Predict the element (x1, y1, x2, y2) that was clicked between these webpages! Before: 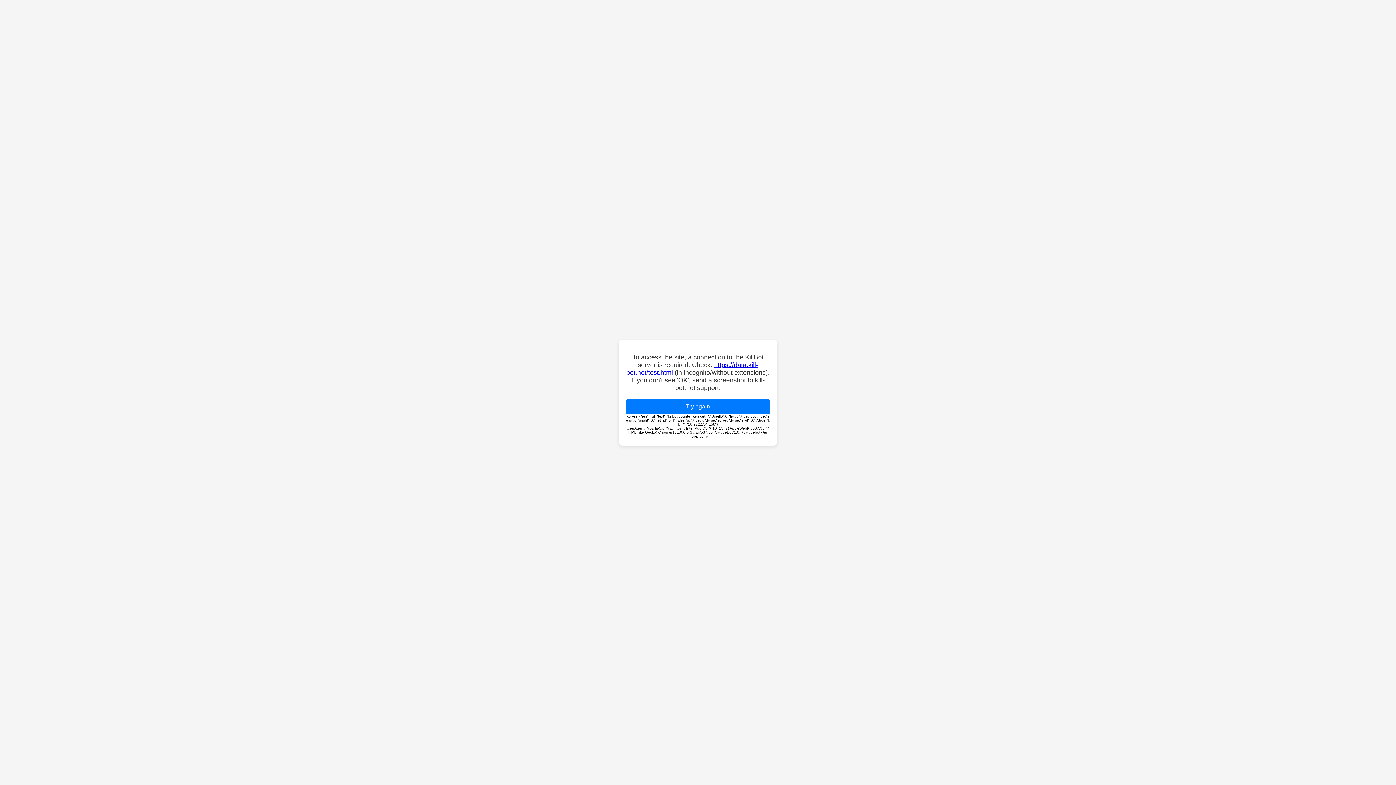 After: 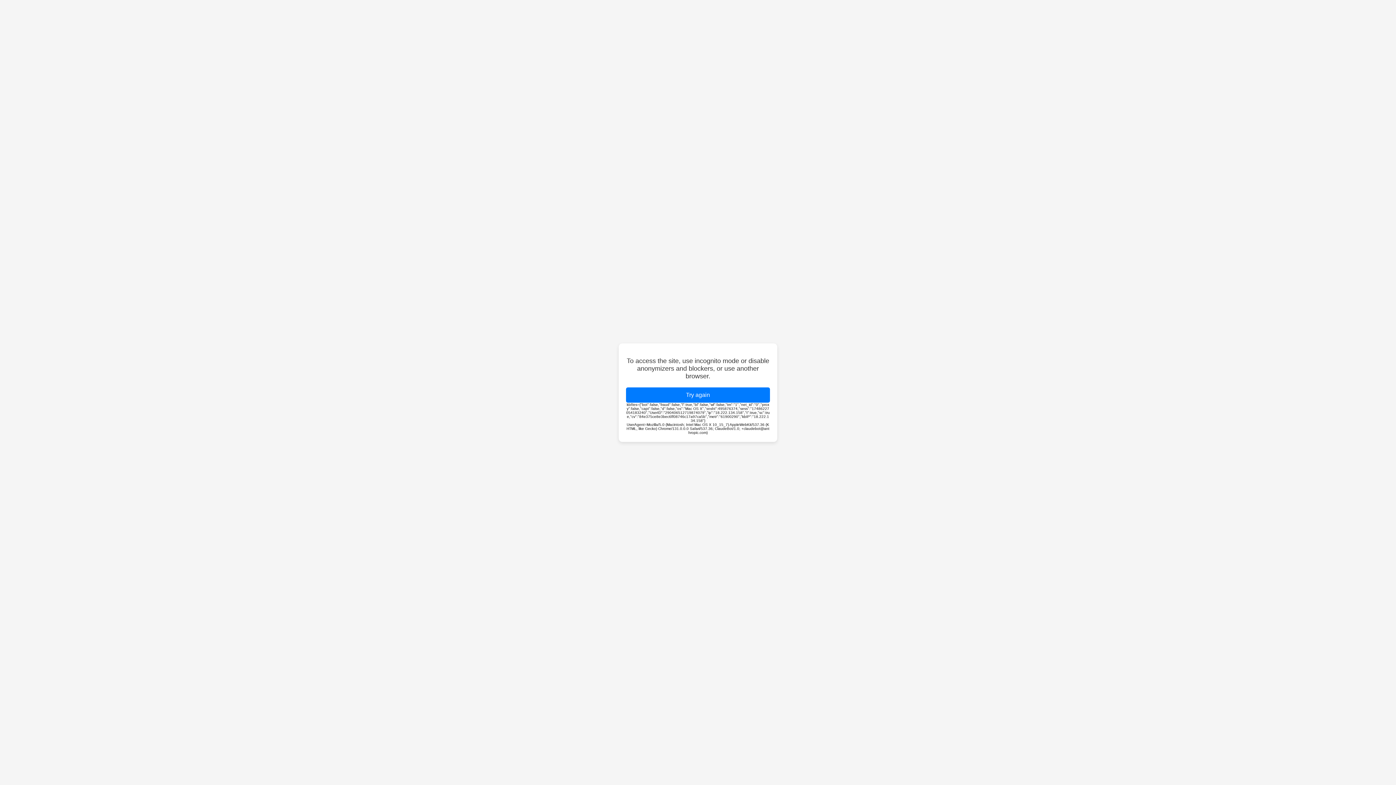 Action: bbox: (626, 399, 770, 414) label: Try again